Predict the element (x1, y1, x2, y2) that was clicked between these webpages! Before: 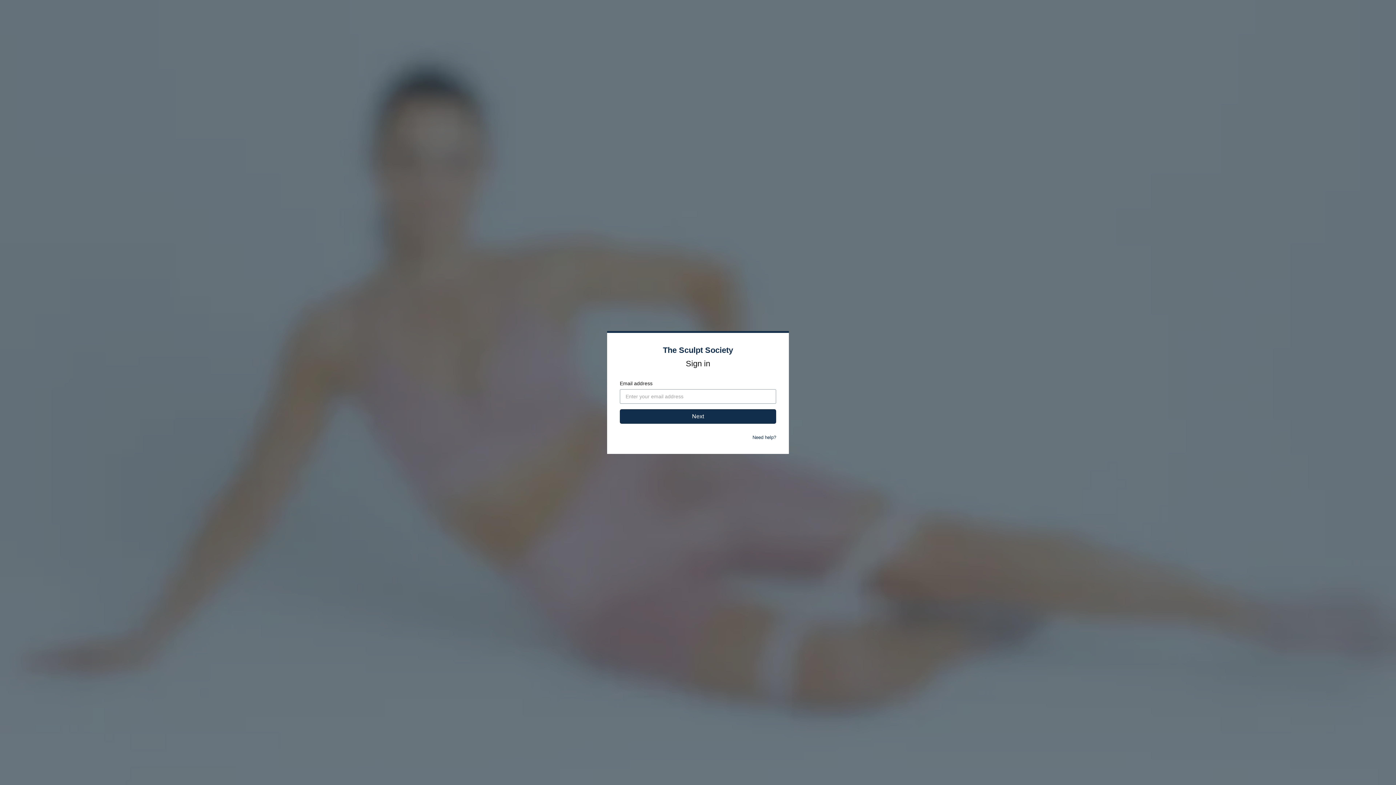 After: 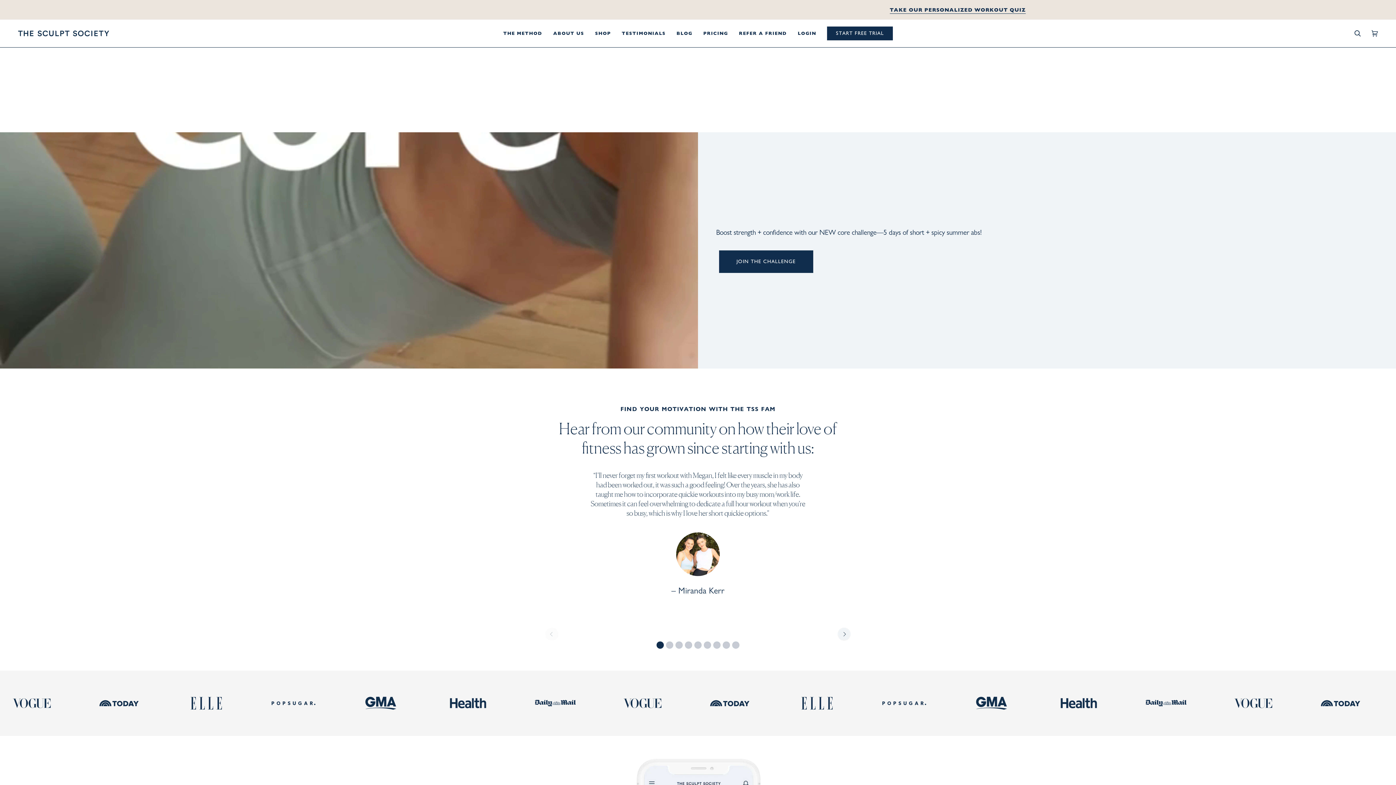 Action: label: The Sculpt Society bbox: (663, 345, 733, 354)